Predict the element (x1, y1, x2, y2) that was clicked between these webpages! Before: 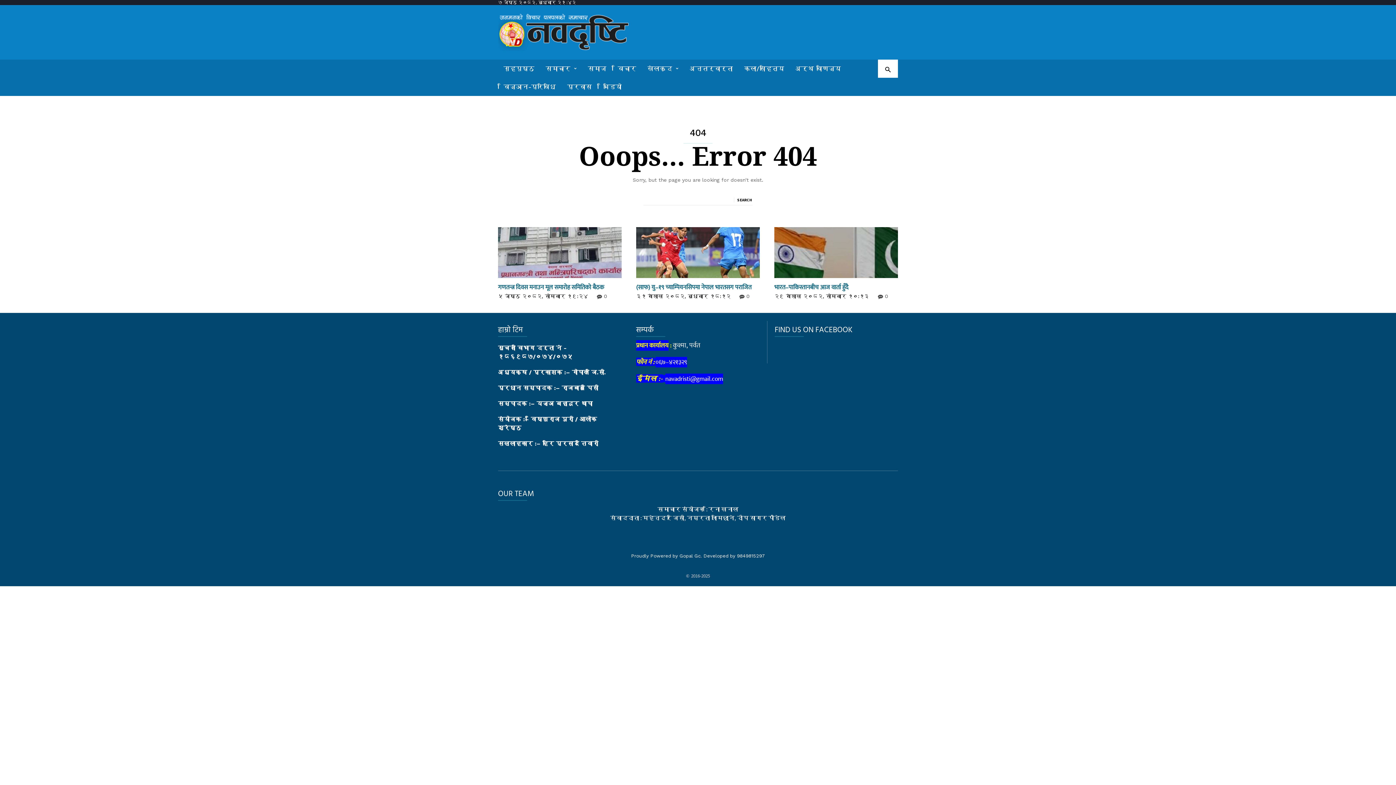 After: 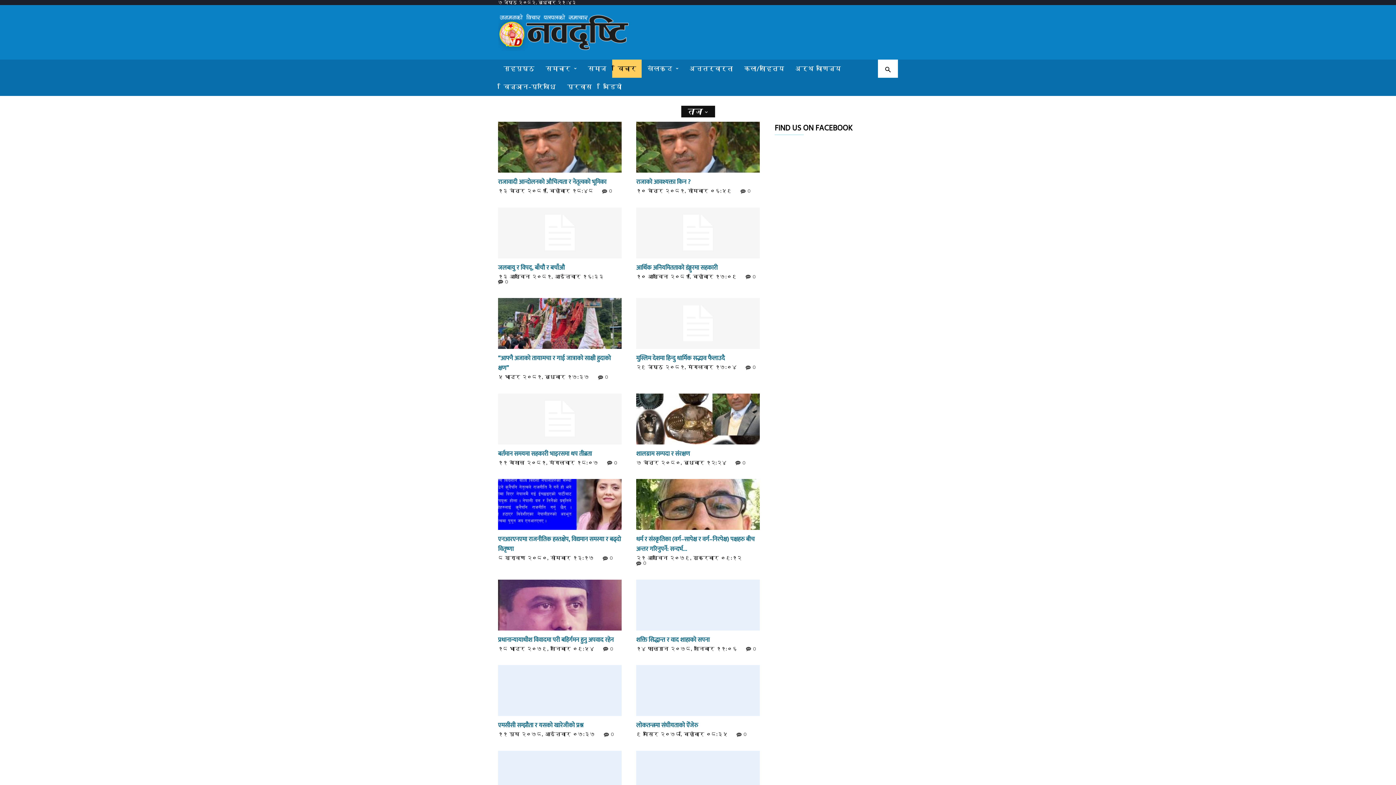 Action: label: विचार bbox: (612, 59, 641, 77)